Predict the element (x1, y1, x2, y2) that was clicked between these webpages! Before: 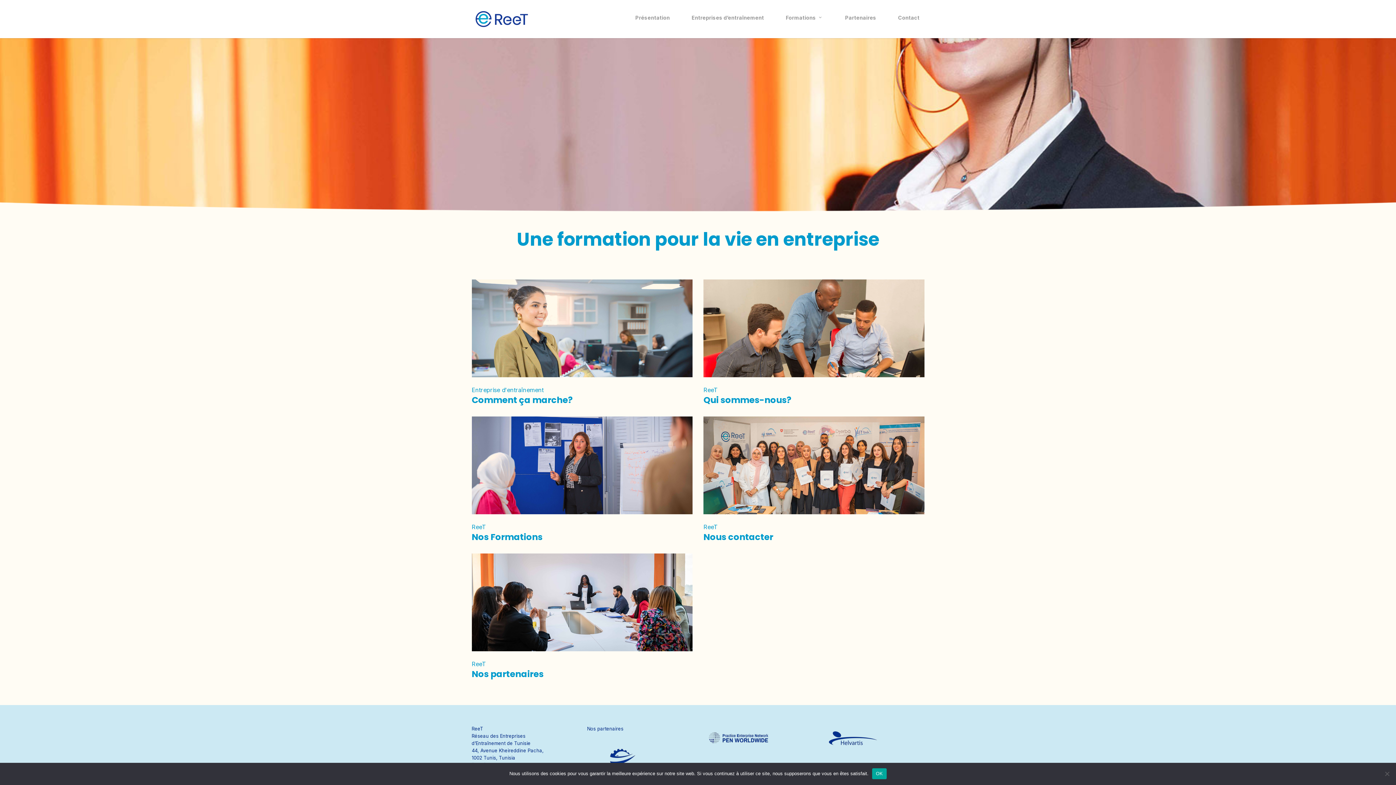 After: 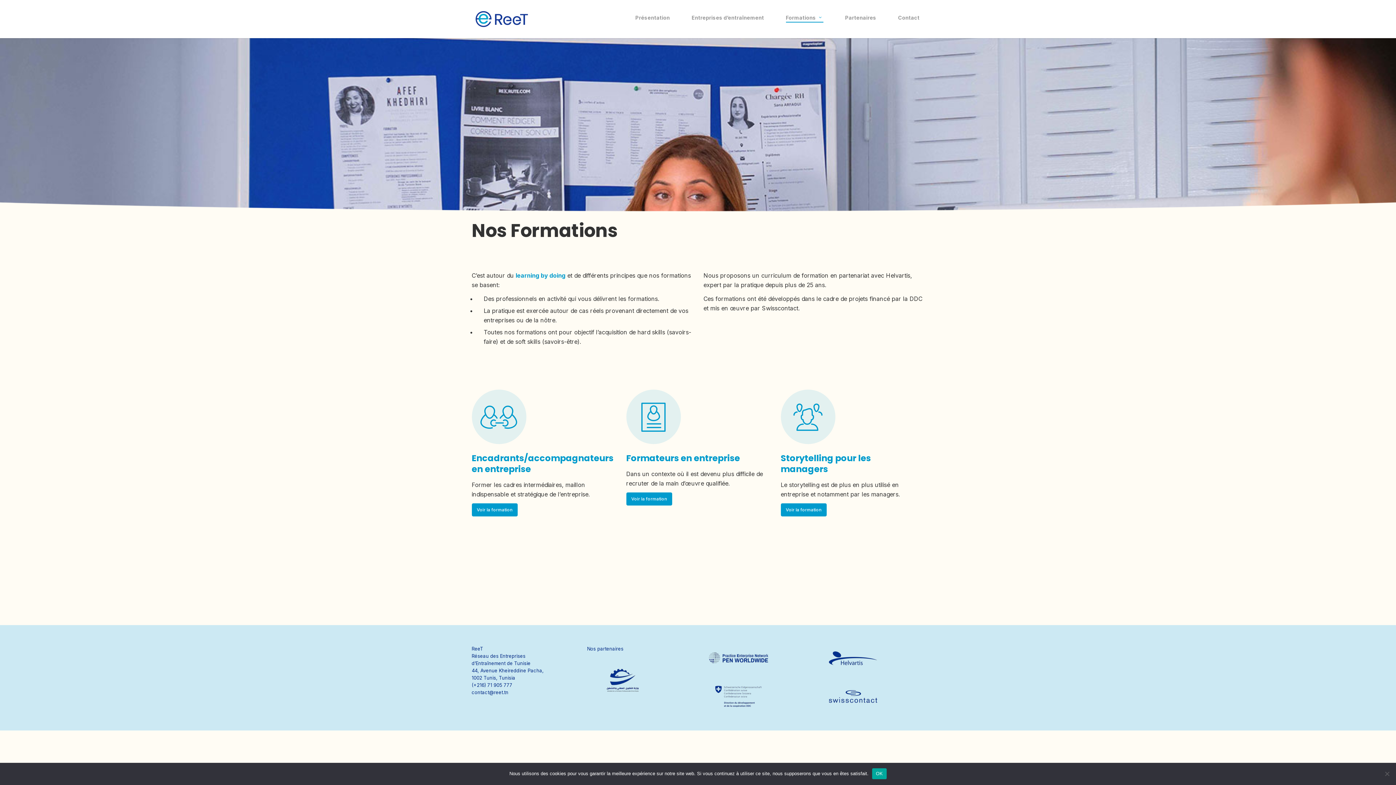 Action: bbox: (786, 15, 823, 20) label: Formations